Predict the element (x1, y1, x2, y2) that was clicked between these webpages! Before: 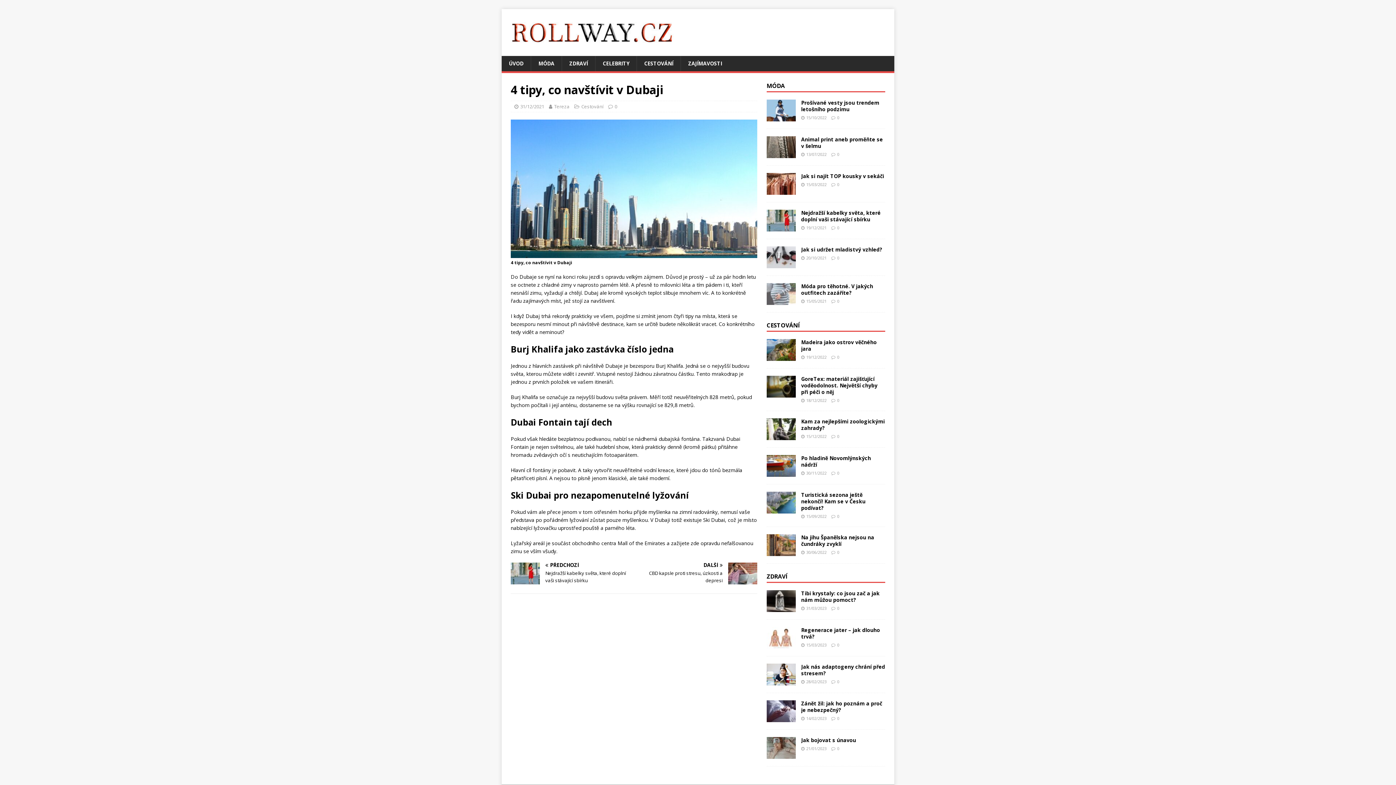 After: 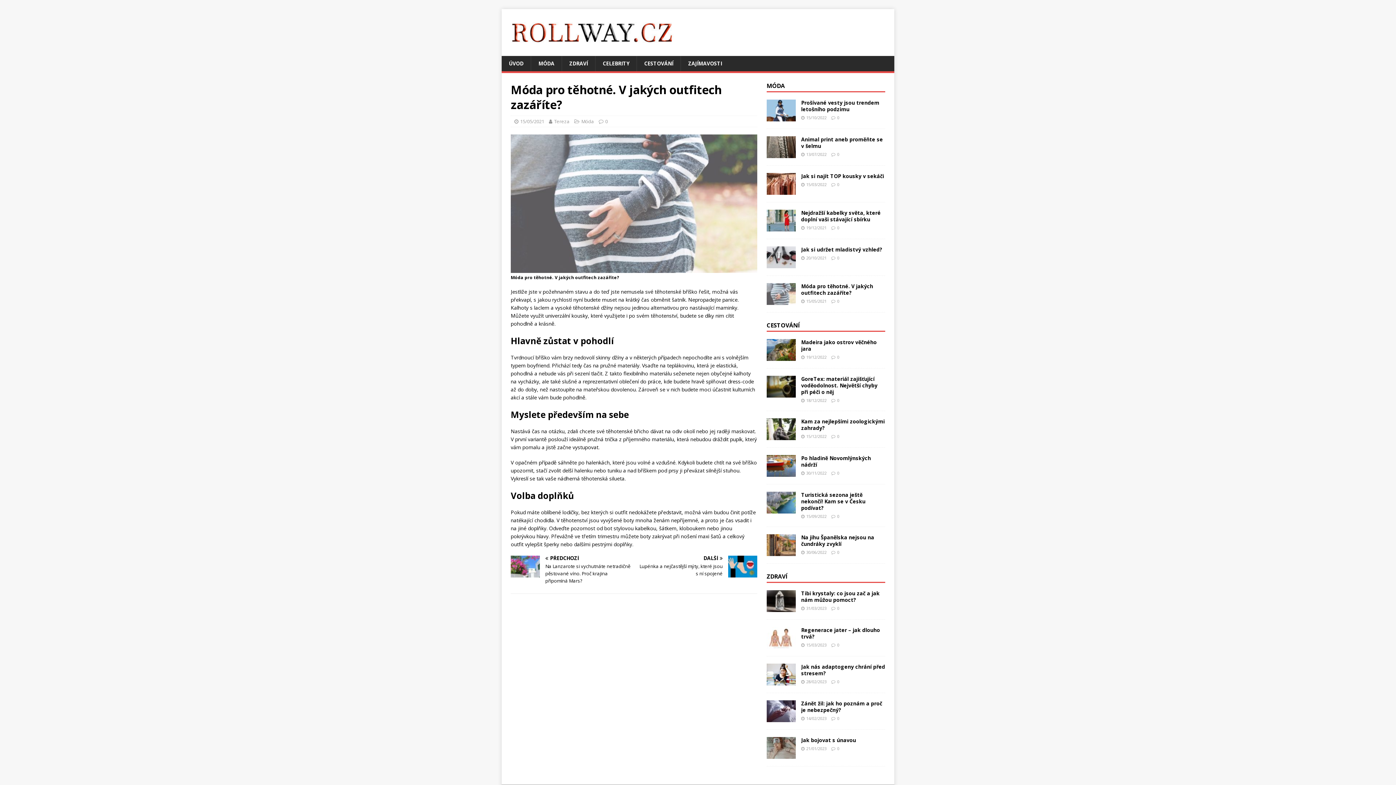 Action: bbox: (801, 282, 873, 296) label: Móda pro těhotné. V jakých outfitech zazáříte?